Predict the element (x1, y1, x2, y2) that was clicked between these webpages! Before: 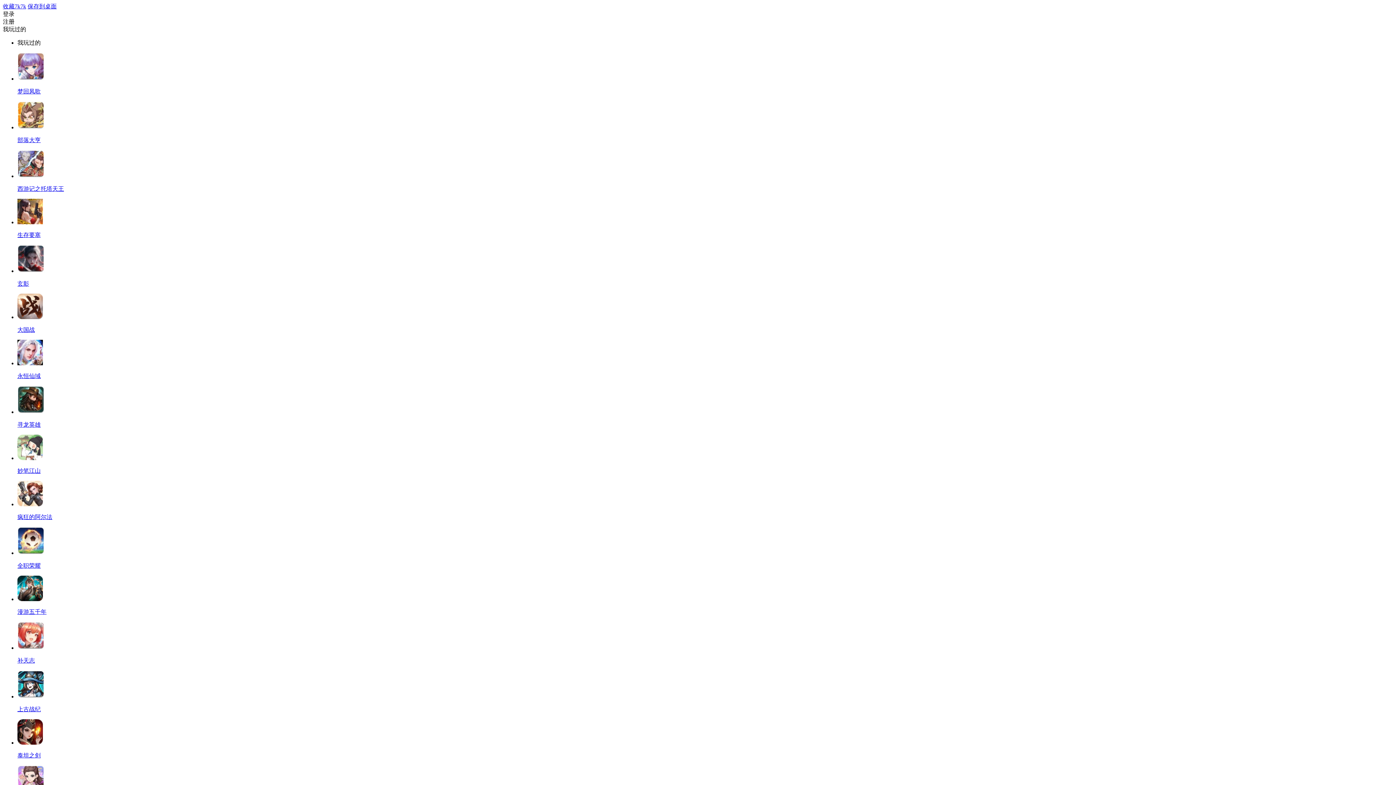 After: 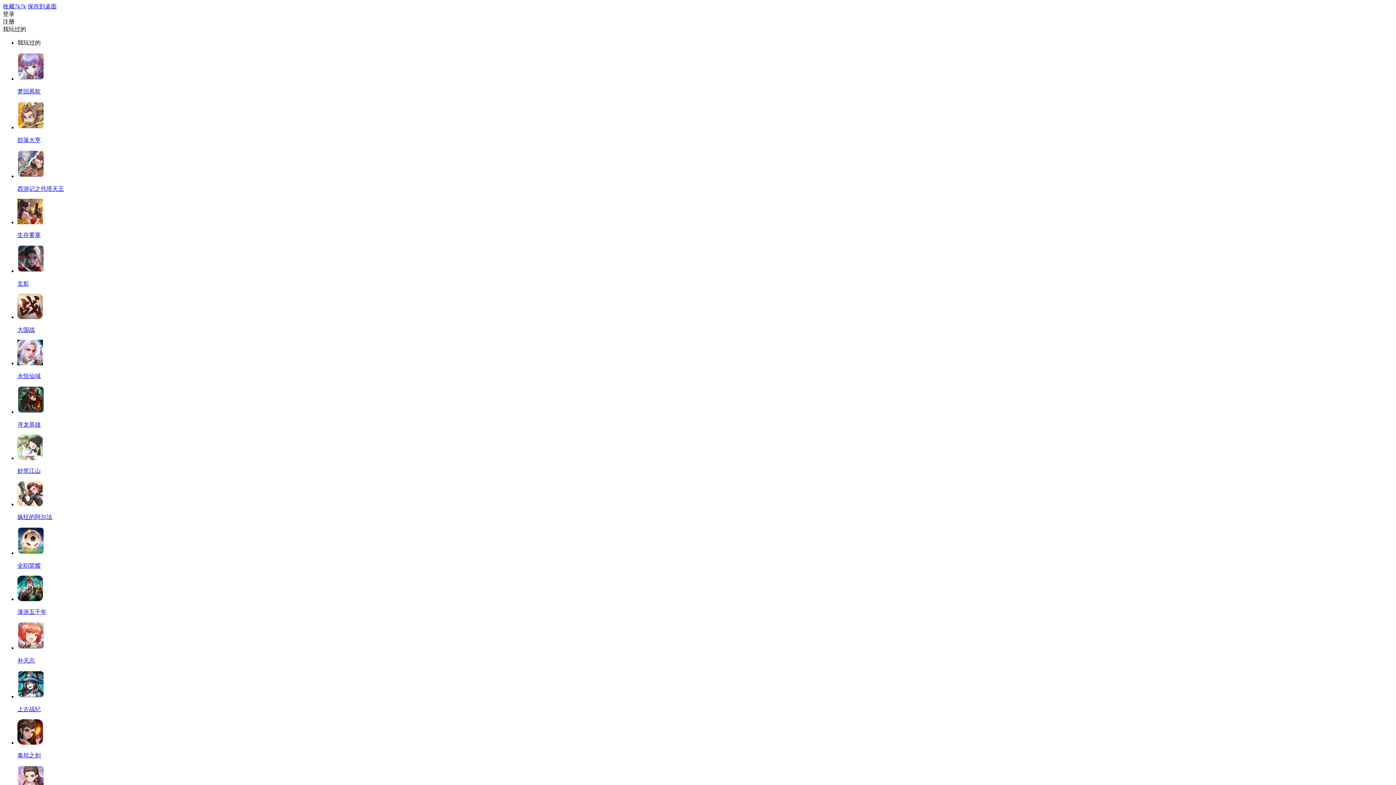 Action: bbox: (17, 52, 1393, 95) label: 梦回凤歌